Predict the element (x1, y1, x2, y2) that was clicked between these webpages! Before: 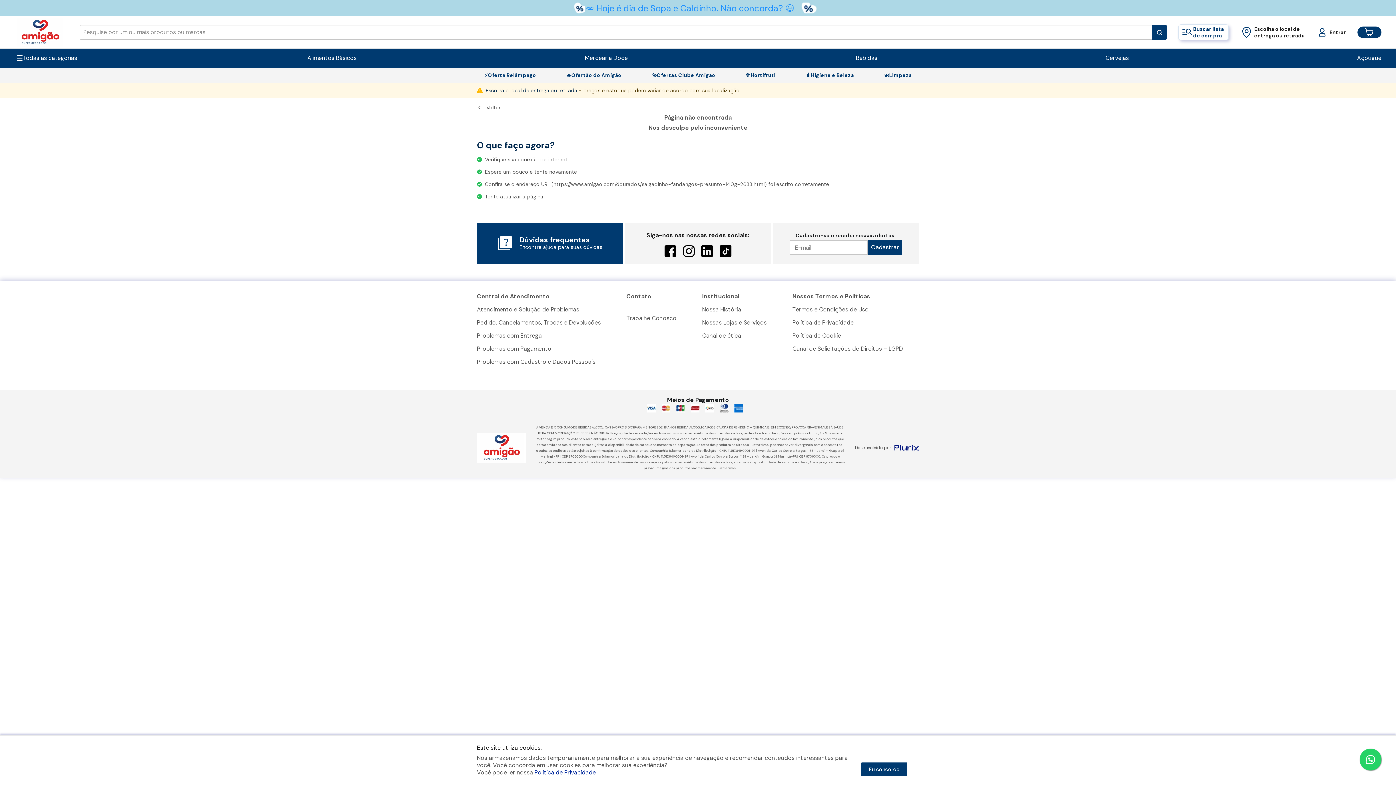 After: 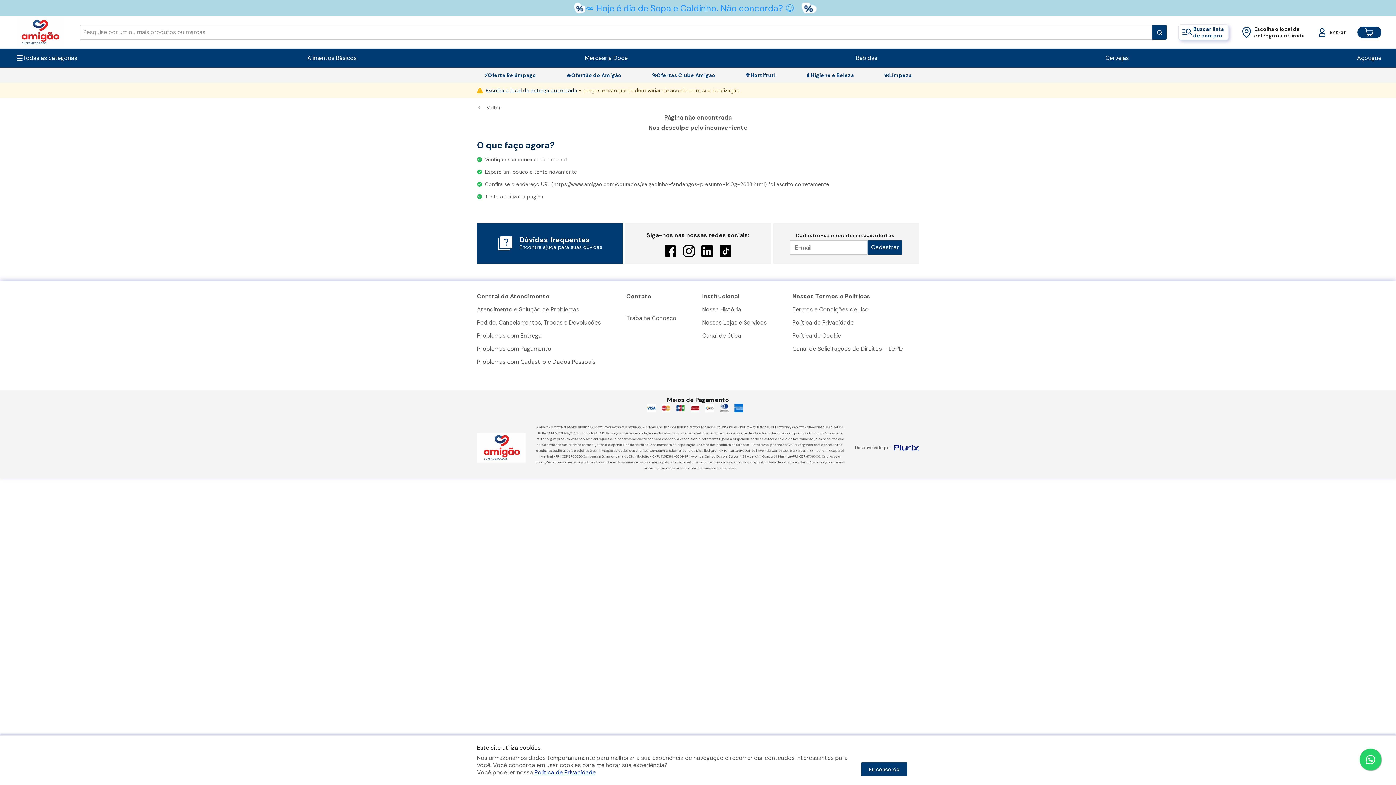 Action: bbox: (626, 303, 628, 309)